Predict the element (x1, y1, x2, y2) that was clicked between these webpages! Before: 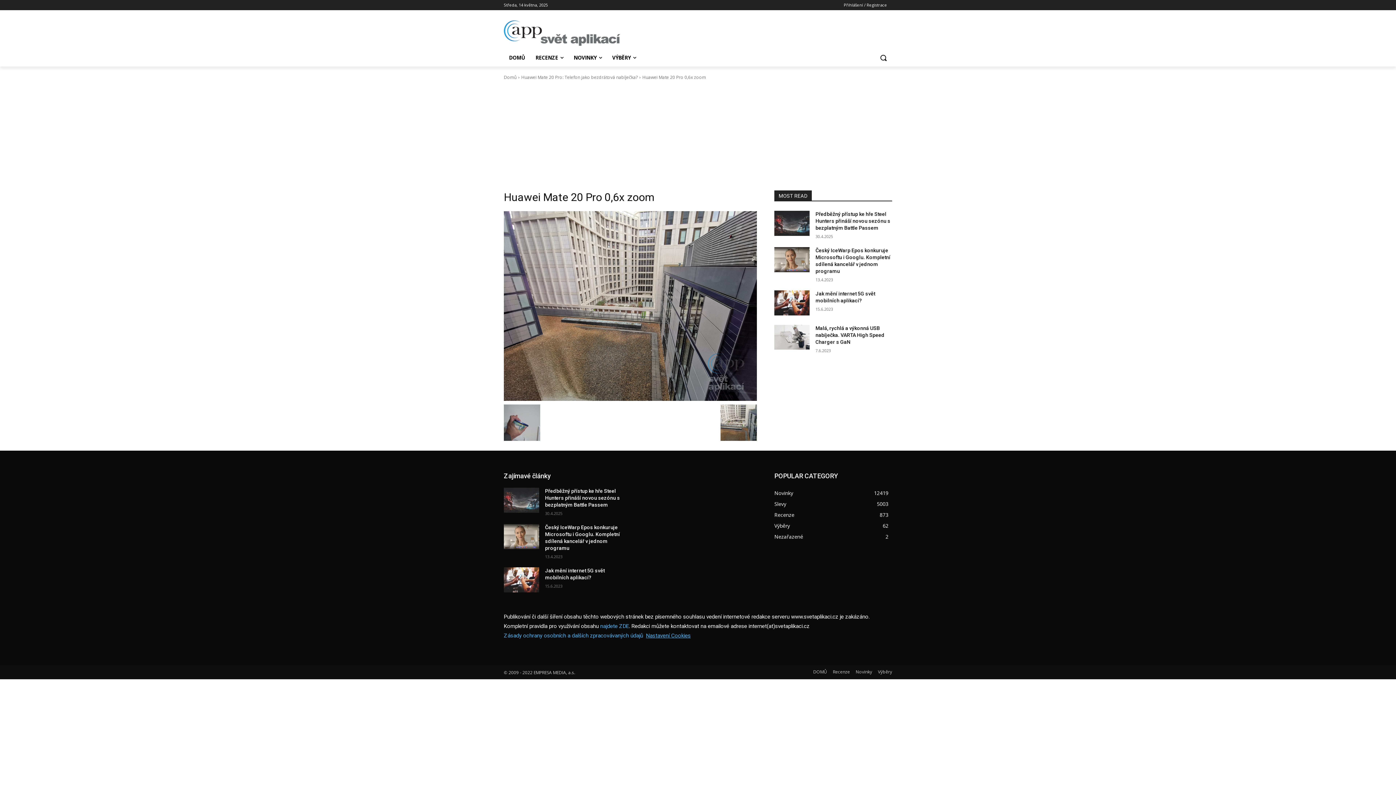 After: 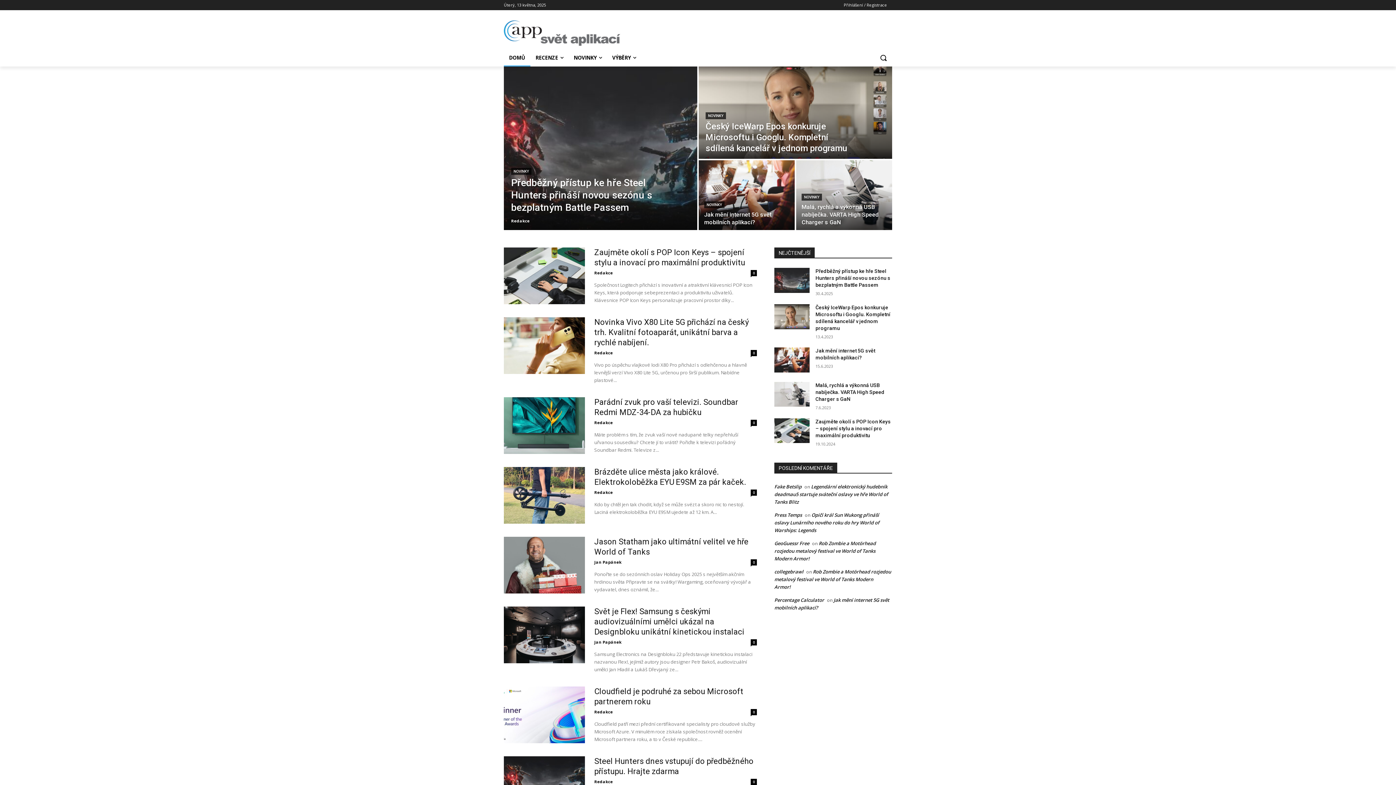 Action: label: DOMŮ bbox: (813, 668, 827, 675)